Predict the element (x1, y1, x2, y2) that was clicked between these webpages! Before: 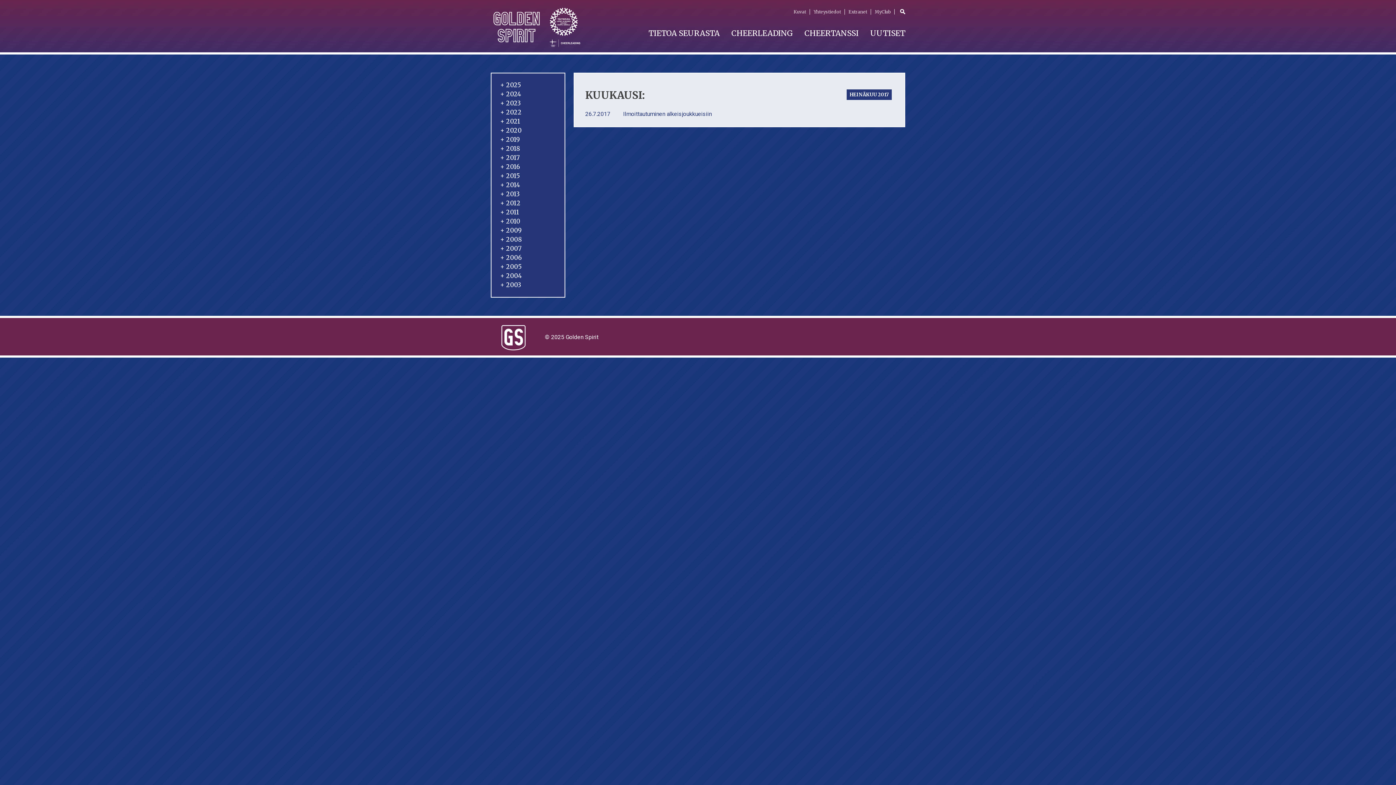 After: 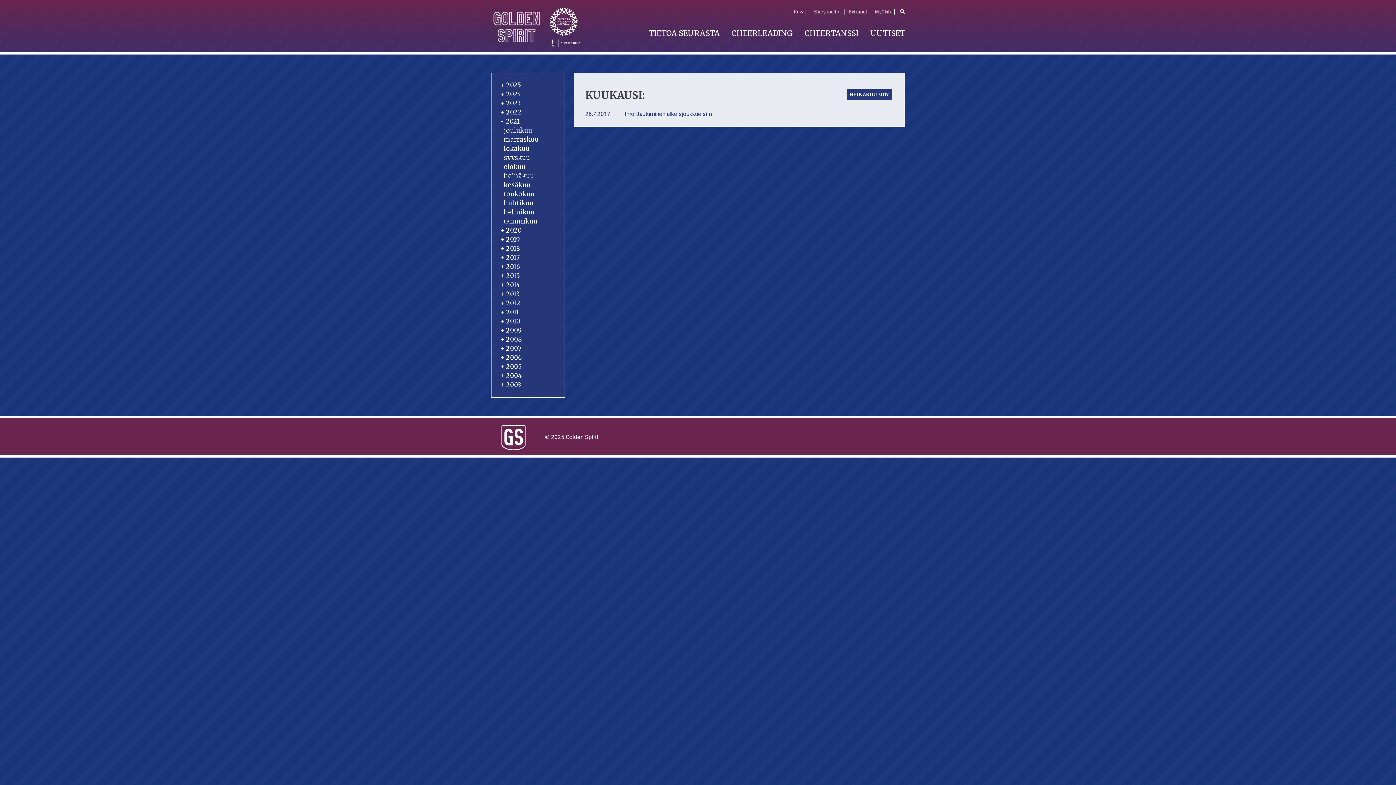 Action: bbox: (491, 117, 564, 126) label: + 2021